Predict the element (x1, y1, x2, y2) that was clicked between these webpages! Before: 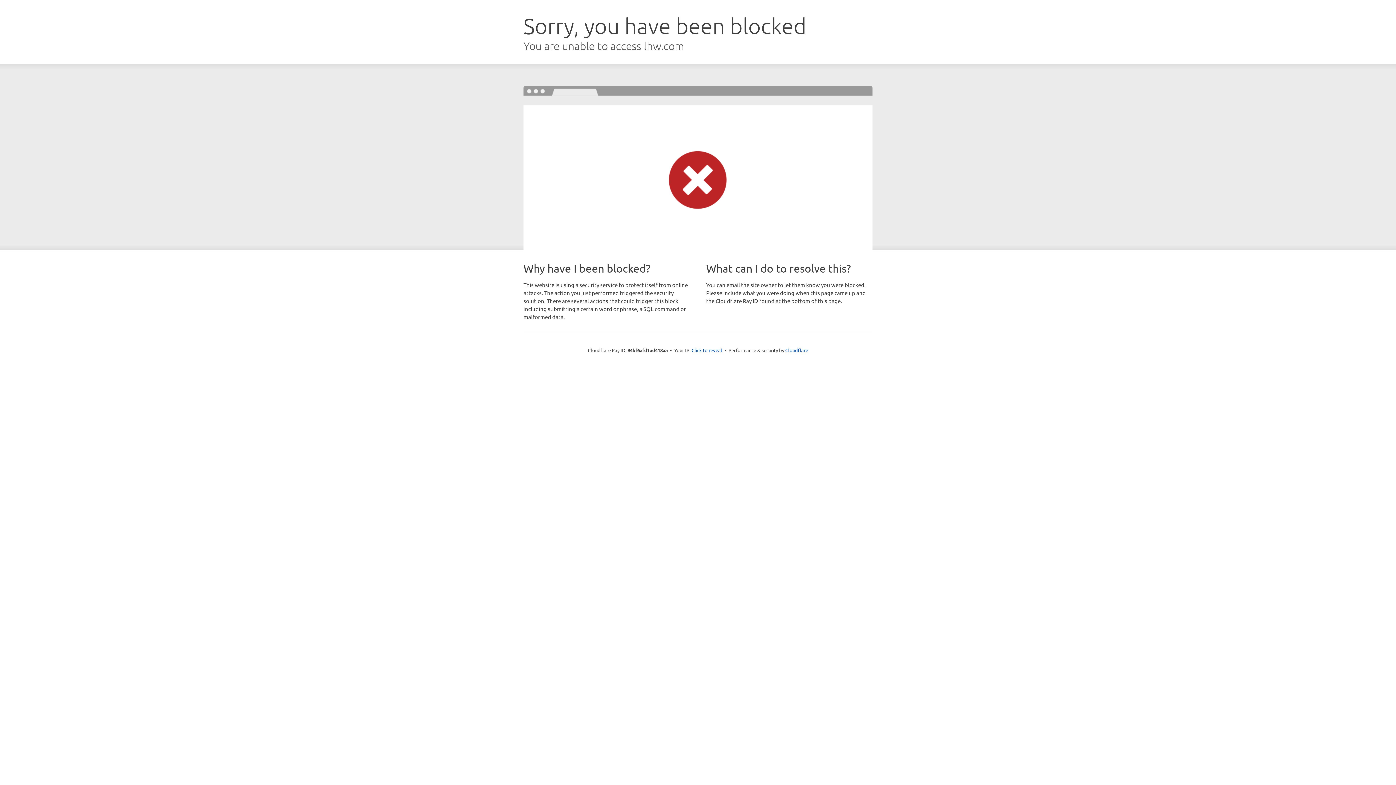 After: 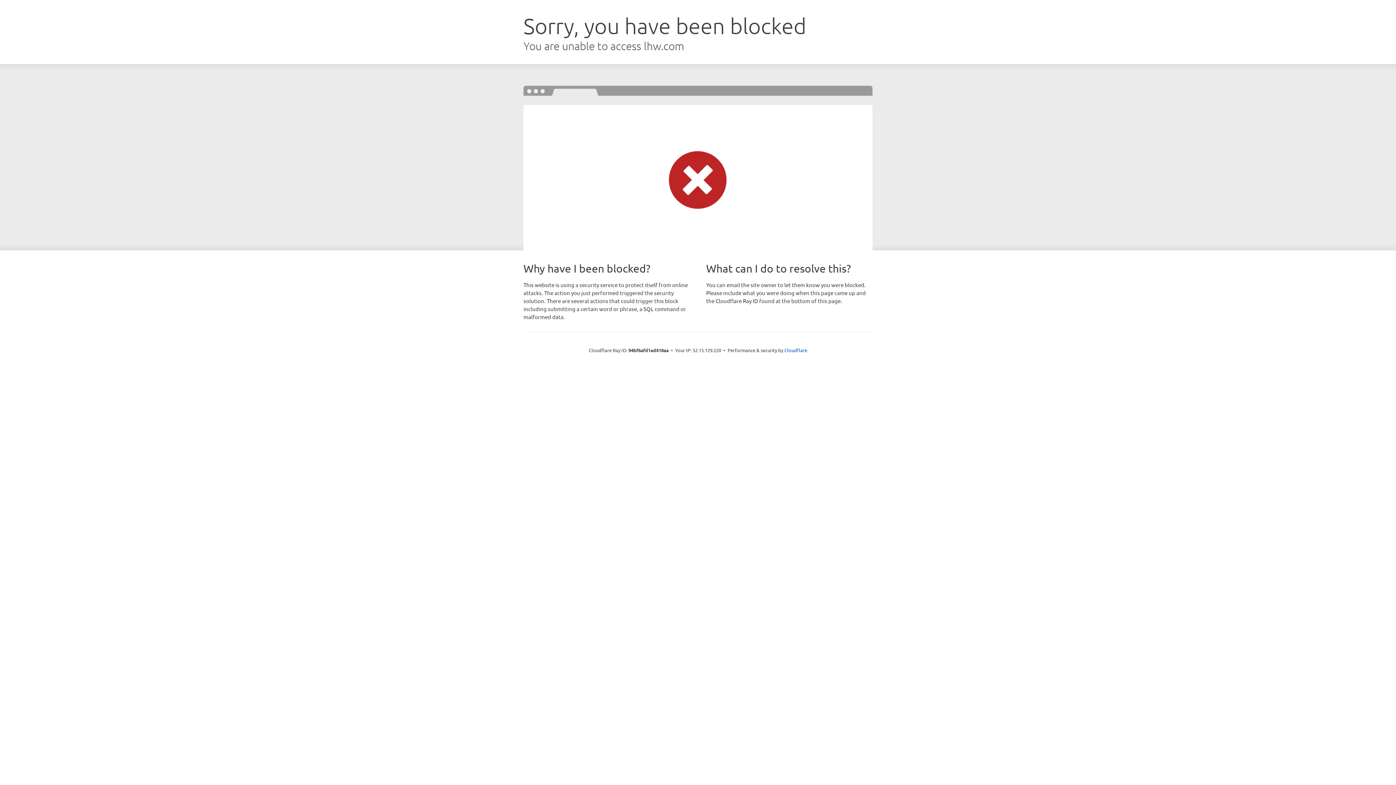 Action: label: Click to reveal bbox: (691, 346, 722, 353)